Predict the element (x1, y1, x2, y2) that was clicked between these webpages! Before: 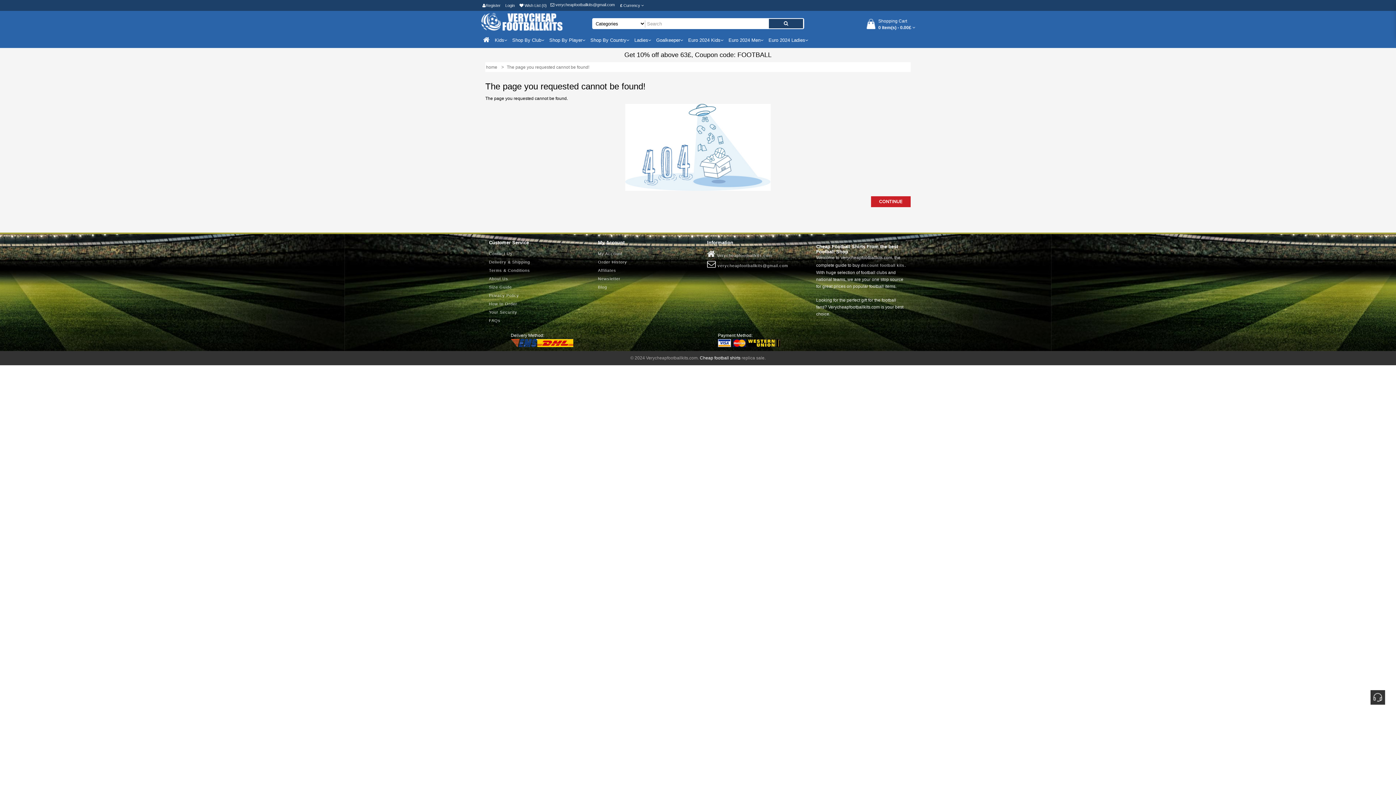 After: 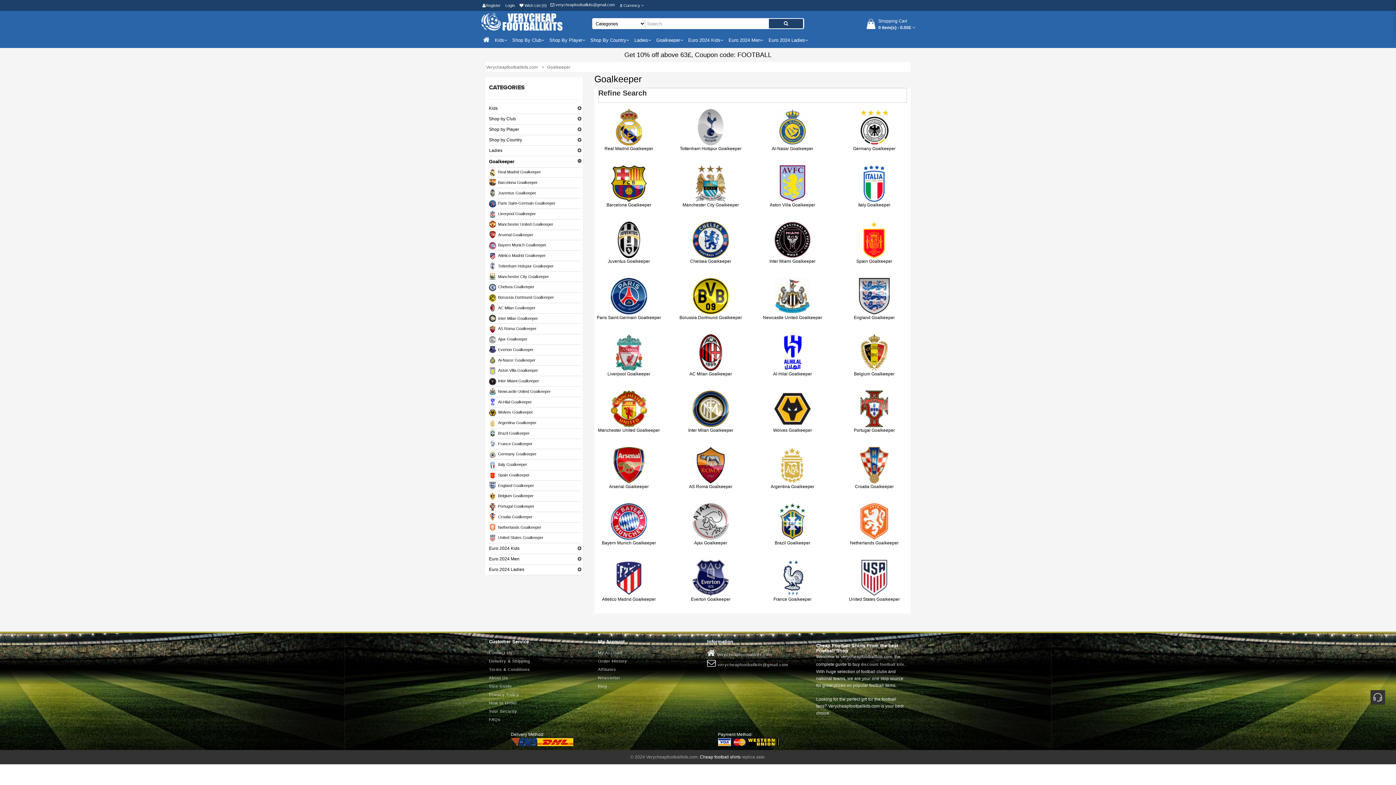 Action: label: Goalkeeper bbox: (655, 32, 684, 47)